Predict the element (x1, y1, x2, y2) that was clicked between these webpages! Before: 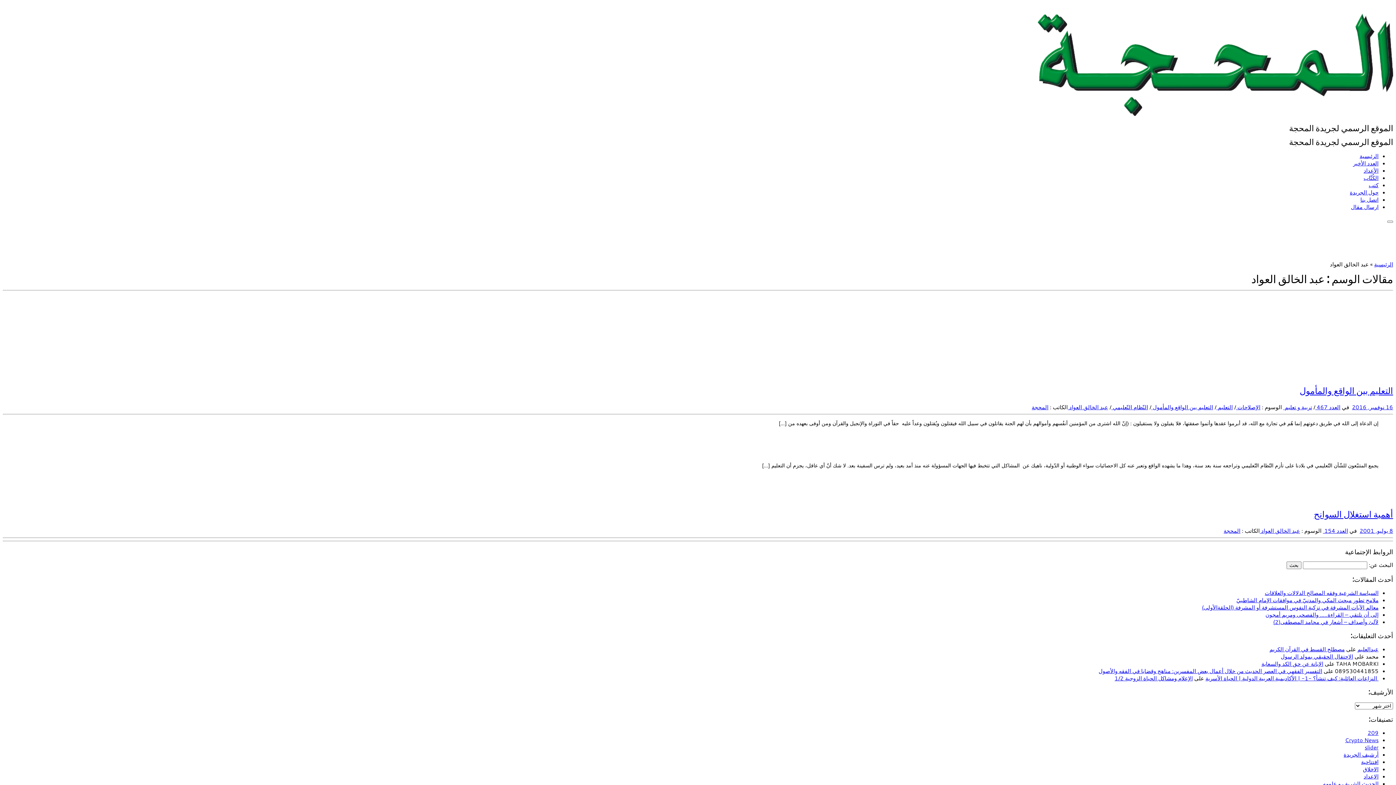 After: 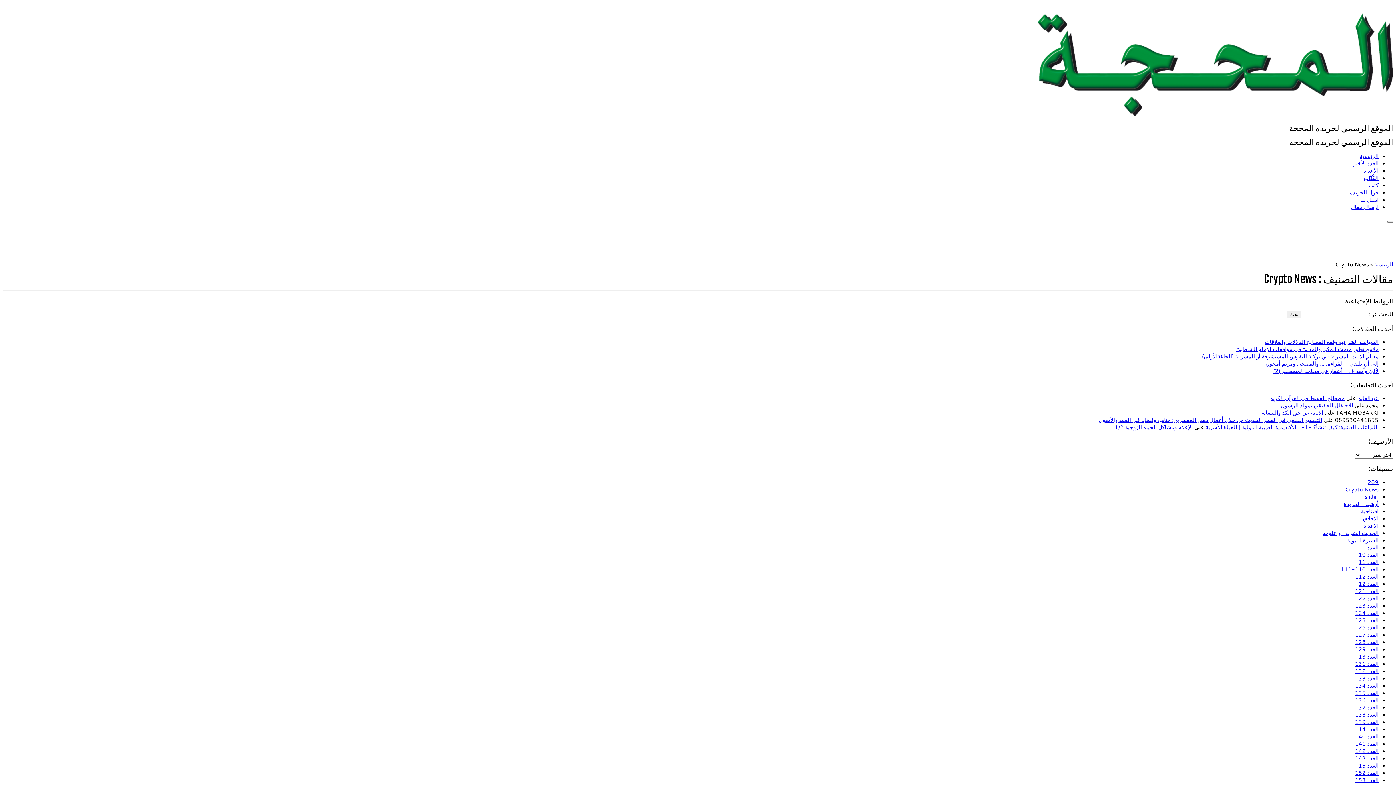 Action: bbox: (1345, 736, 1378, 744) label: Crypto News